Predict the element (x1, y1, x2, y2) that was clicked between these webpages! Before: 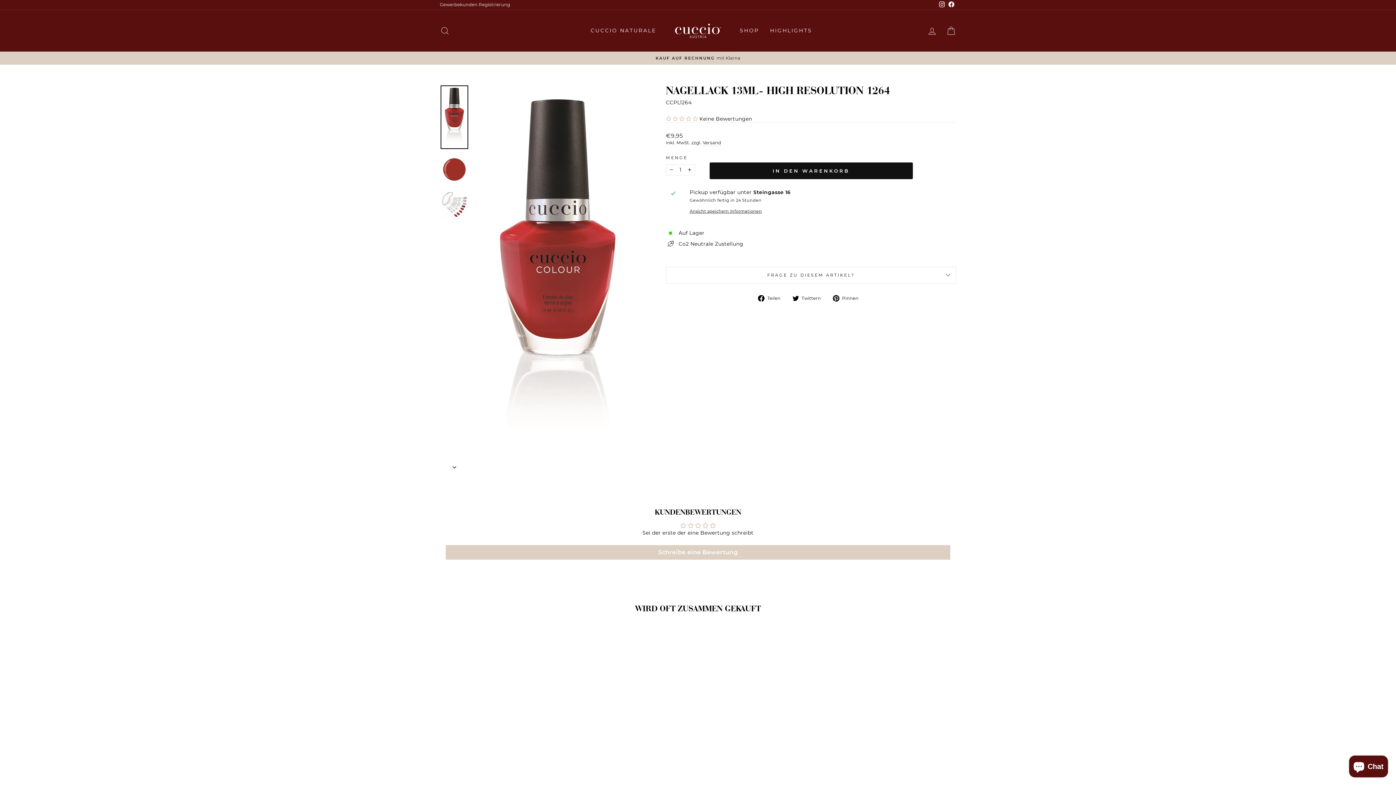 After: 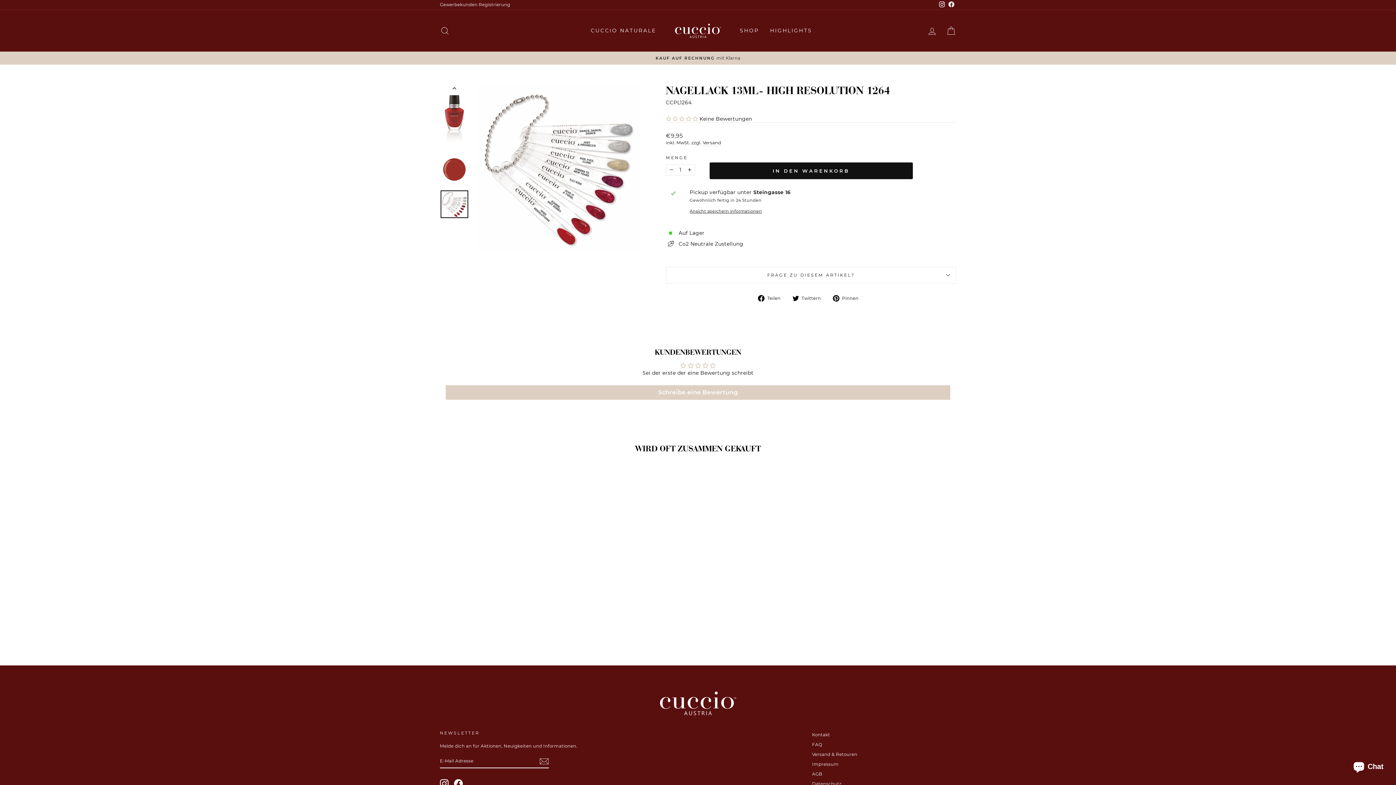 Action: bbox: (440, 190, 468, 218)